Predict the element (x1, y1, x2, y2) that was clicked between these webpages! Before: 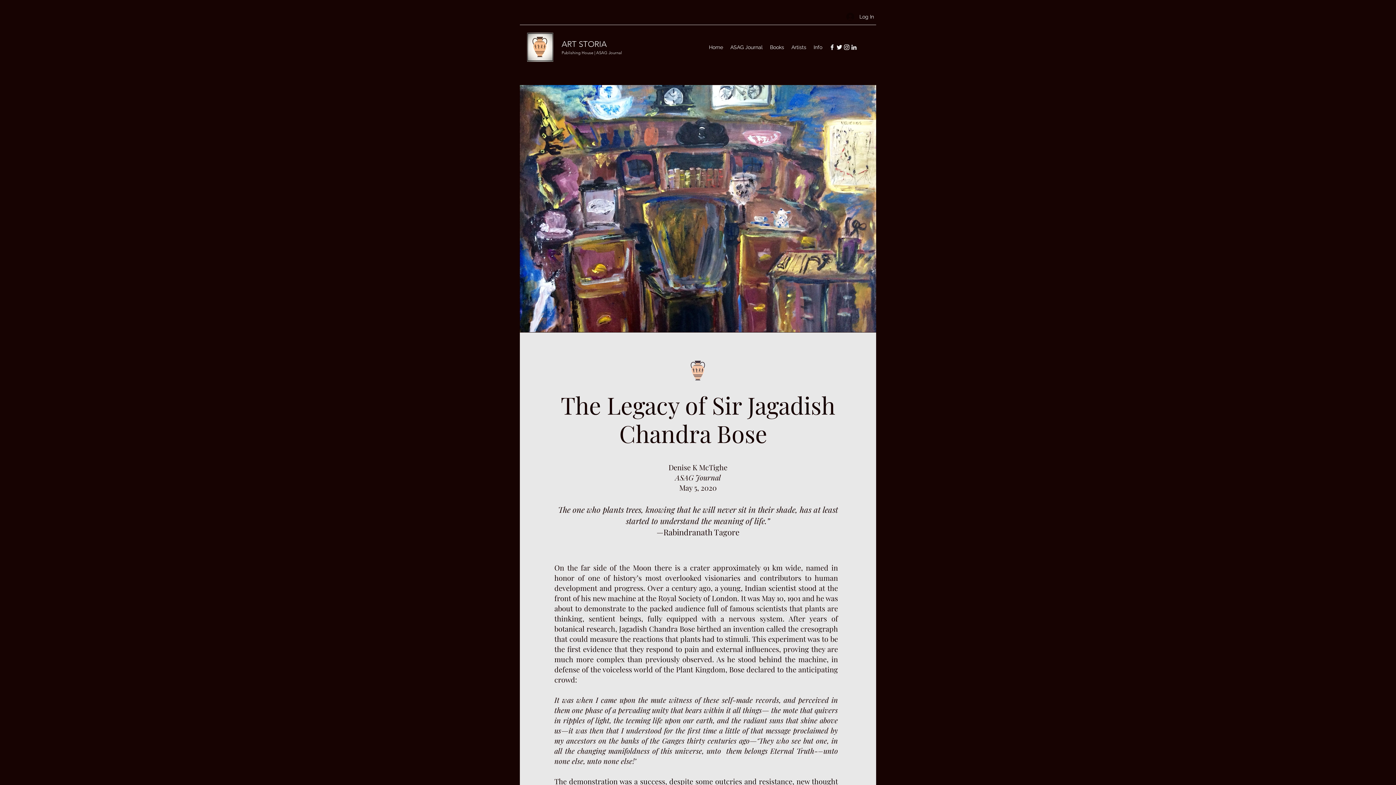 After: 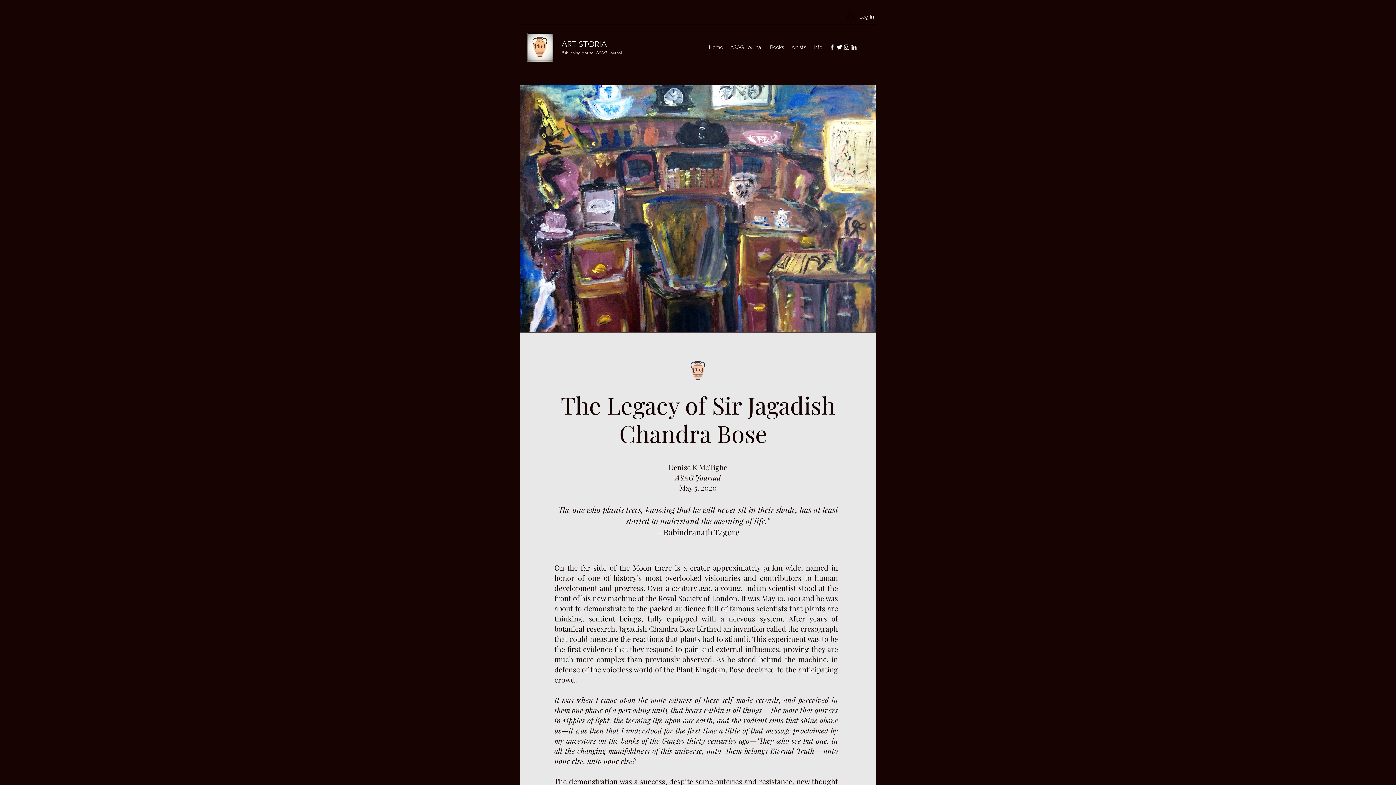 Action: bbox: (850, 43, 857, 50) label: linkedin